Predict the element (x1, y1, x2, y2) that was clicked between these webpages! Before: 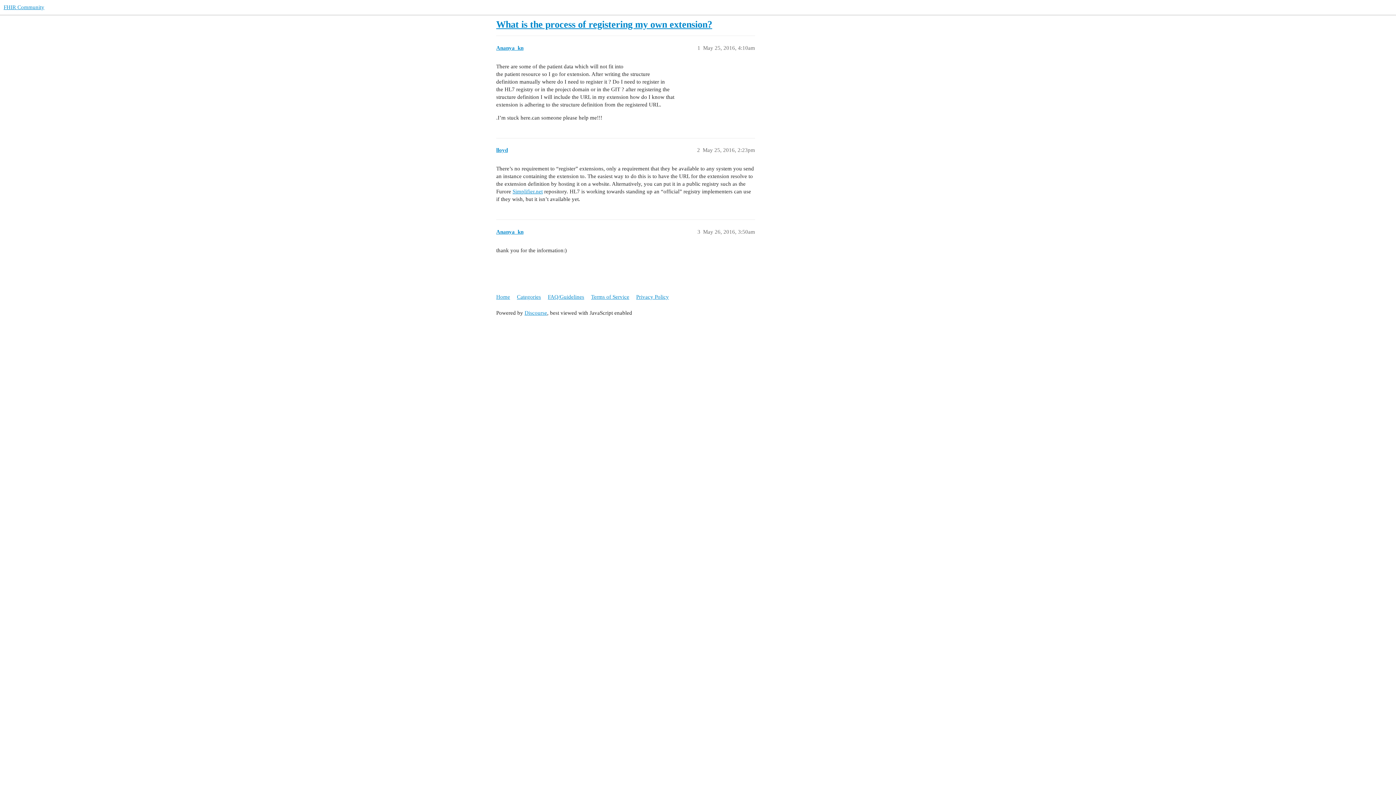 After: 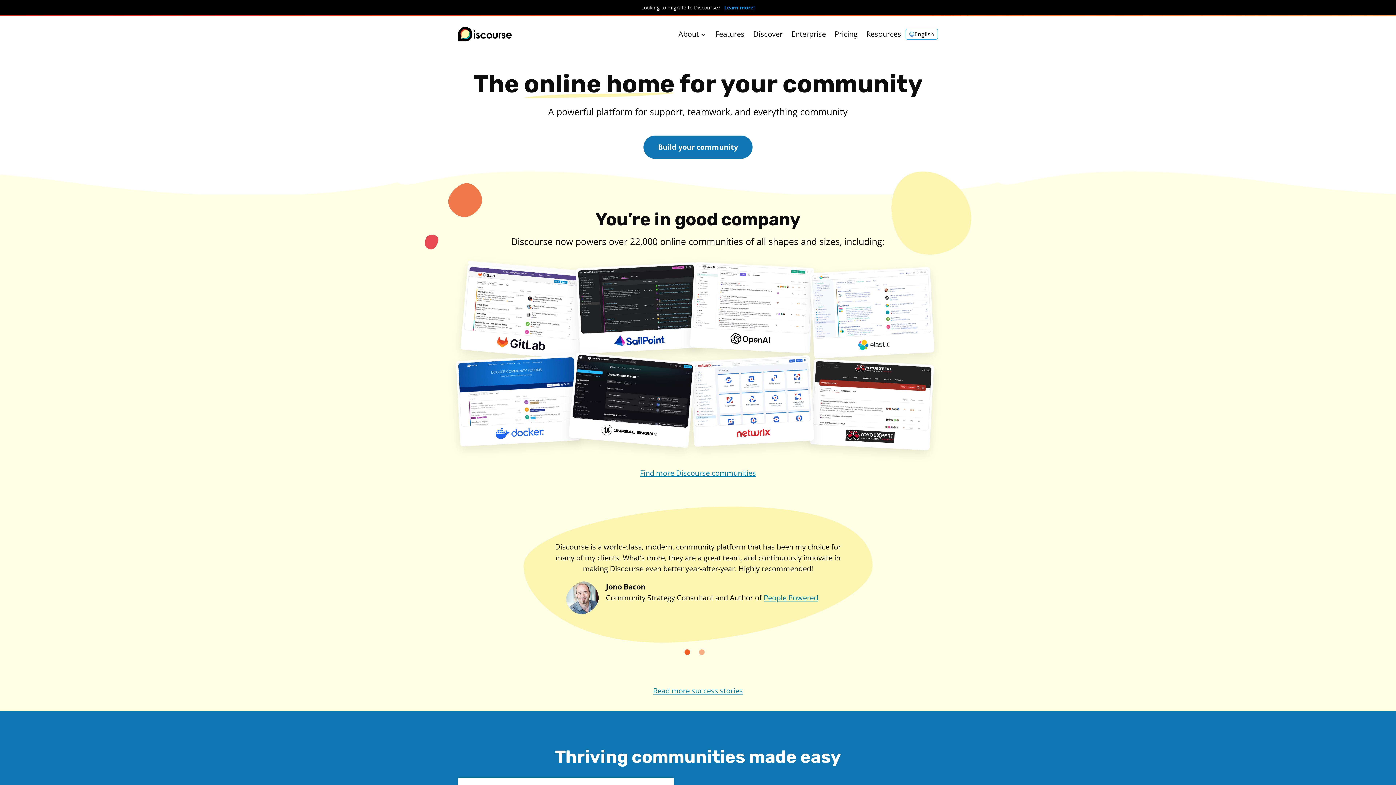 Action: bbox: (524, 310, 547, 315) label: Discourse